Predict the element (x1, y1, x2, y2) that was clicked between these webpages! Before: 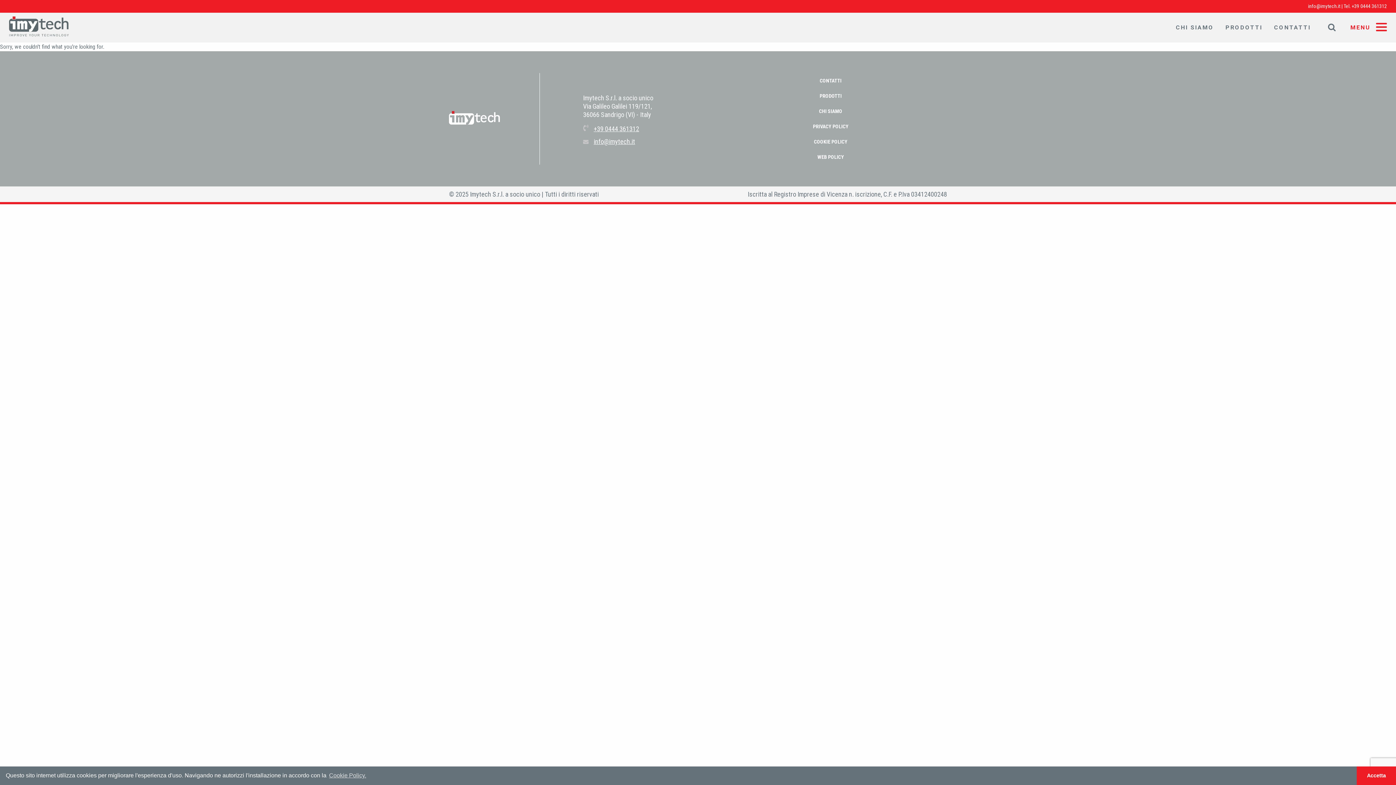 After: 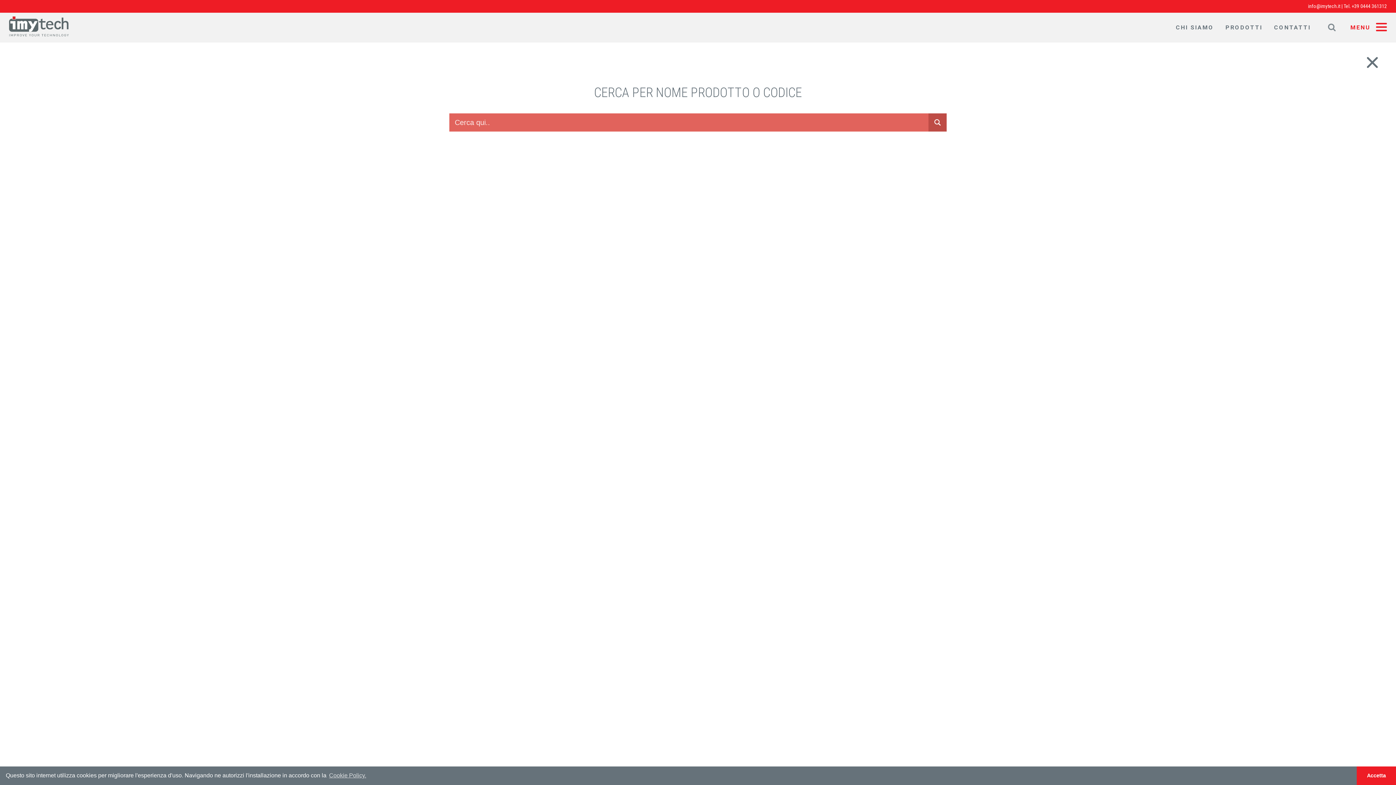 Action: bbox: (1322, 19, 1341, 35)